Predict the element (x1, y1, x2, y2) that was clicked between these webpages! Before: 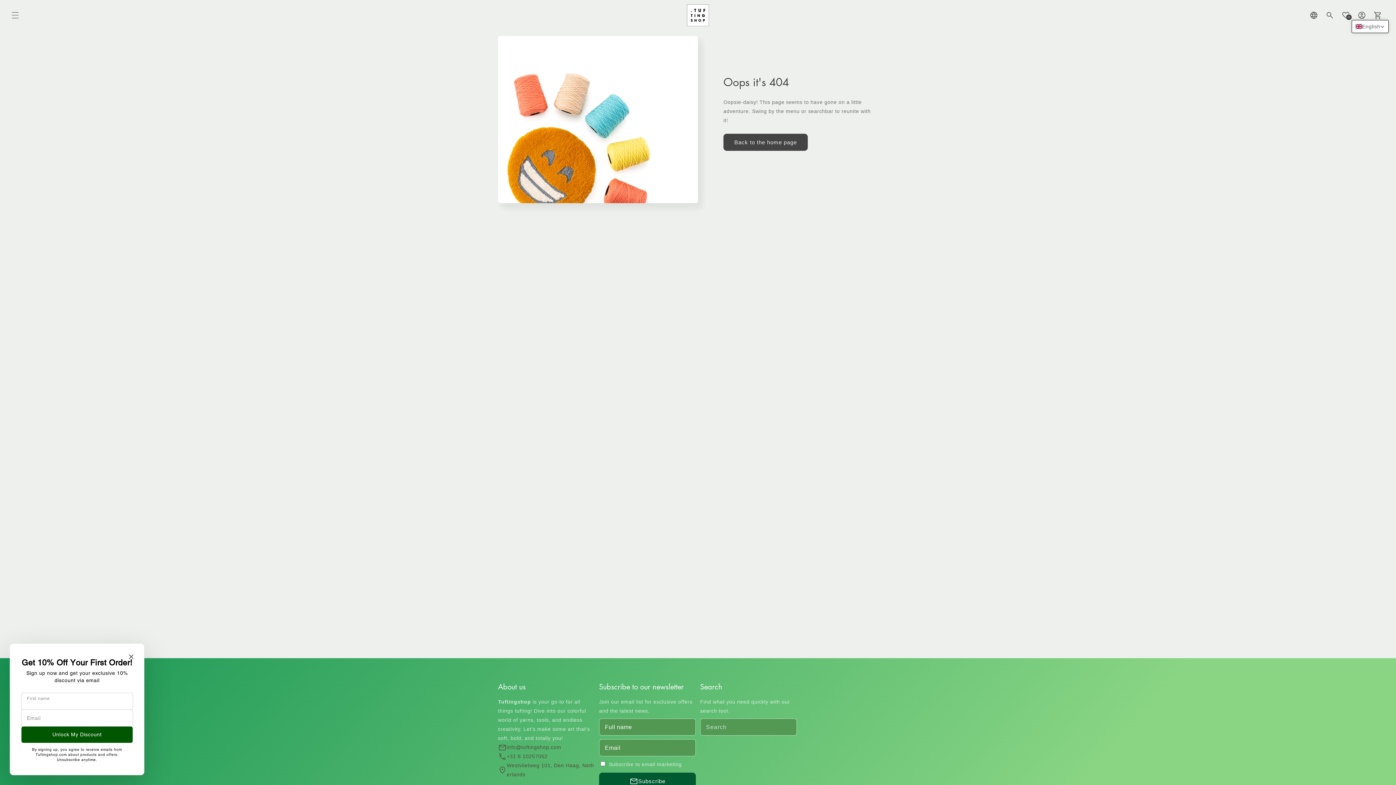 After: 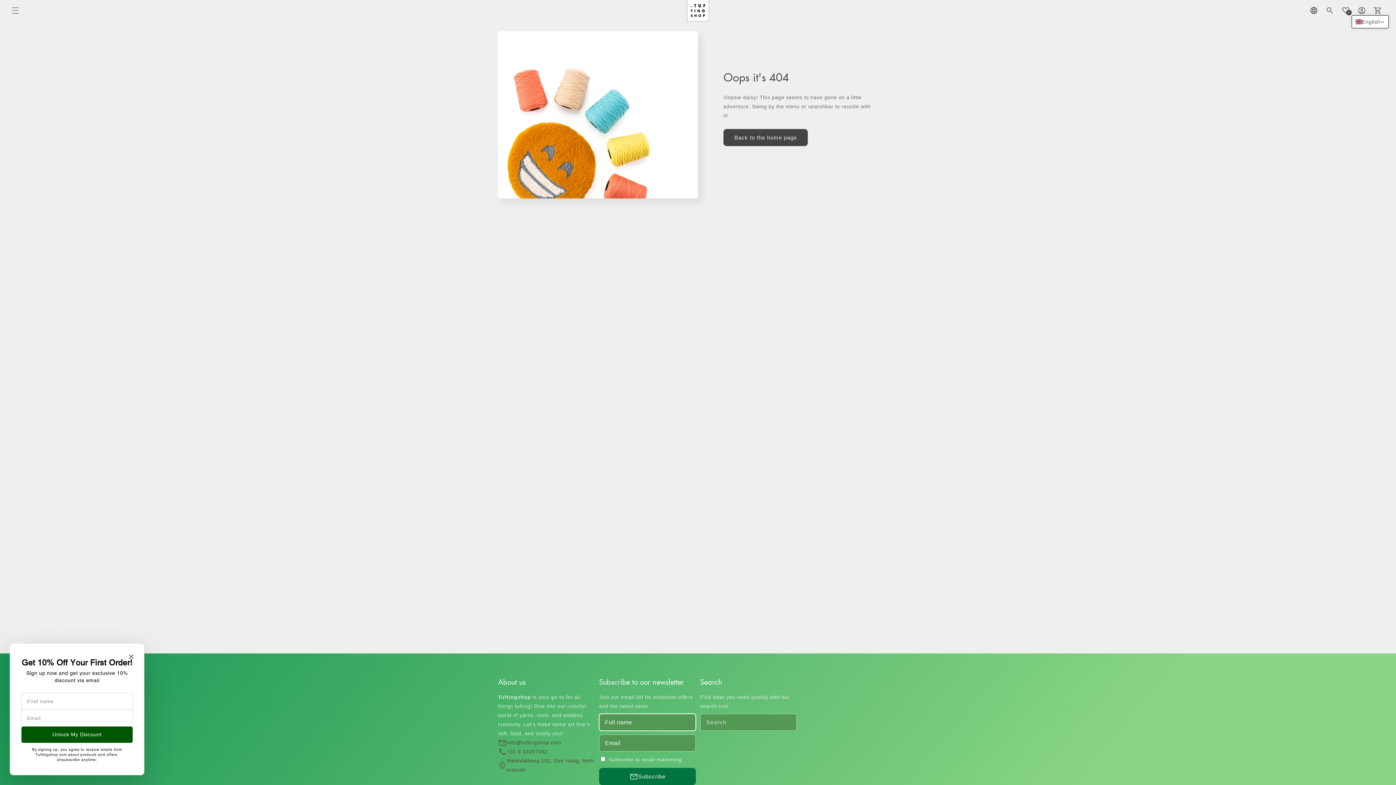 Action: label: Subscribe bbox: (599, 773, 695, 790)